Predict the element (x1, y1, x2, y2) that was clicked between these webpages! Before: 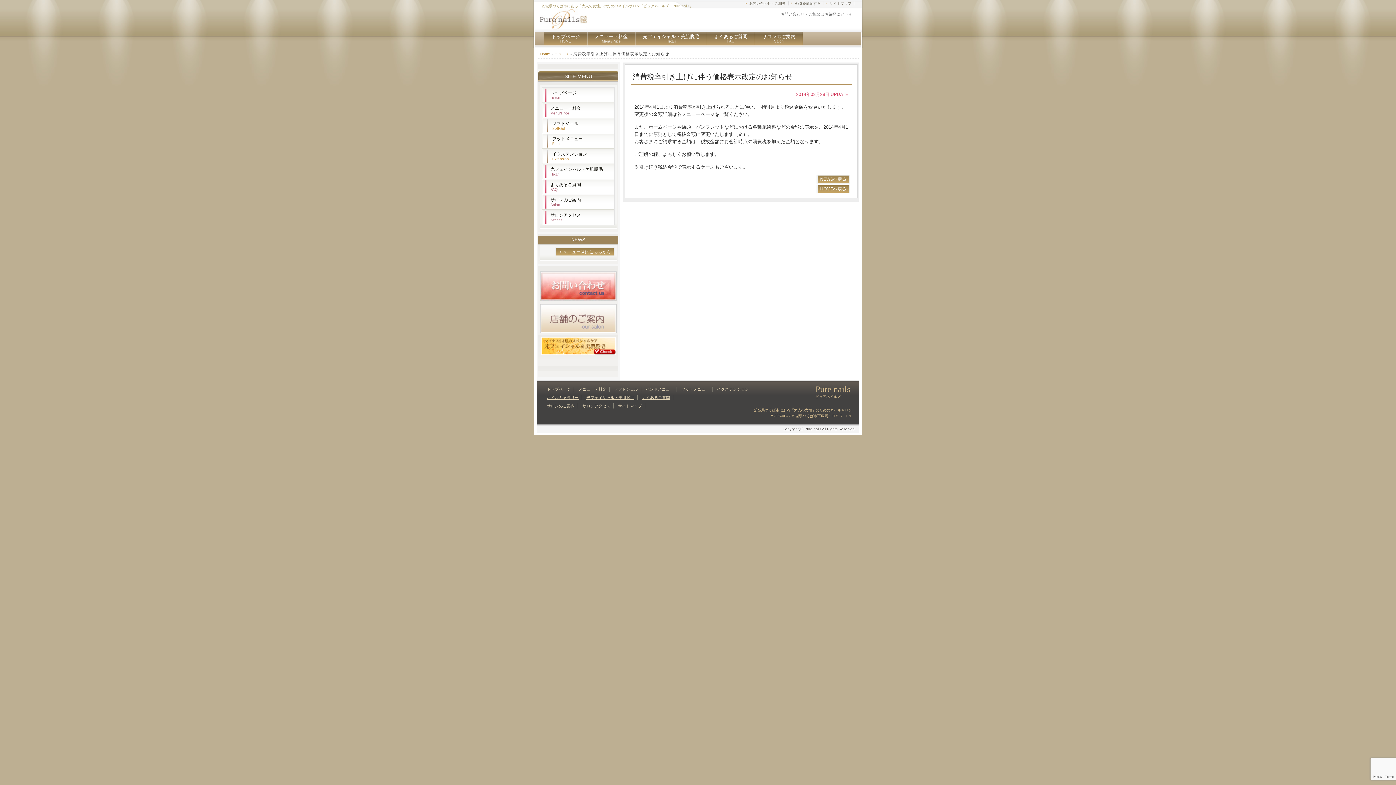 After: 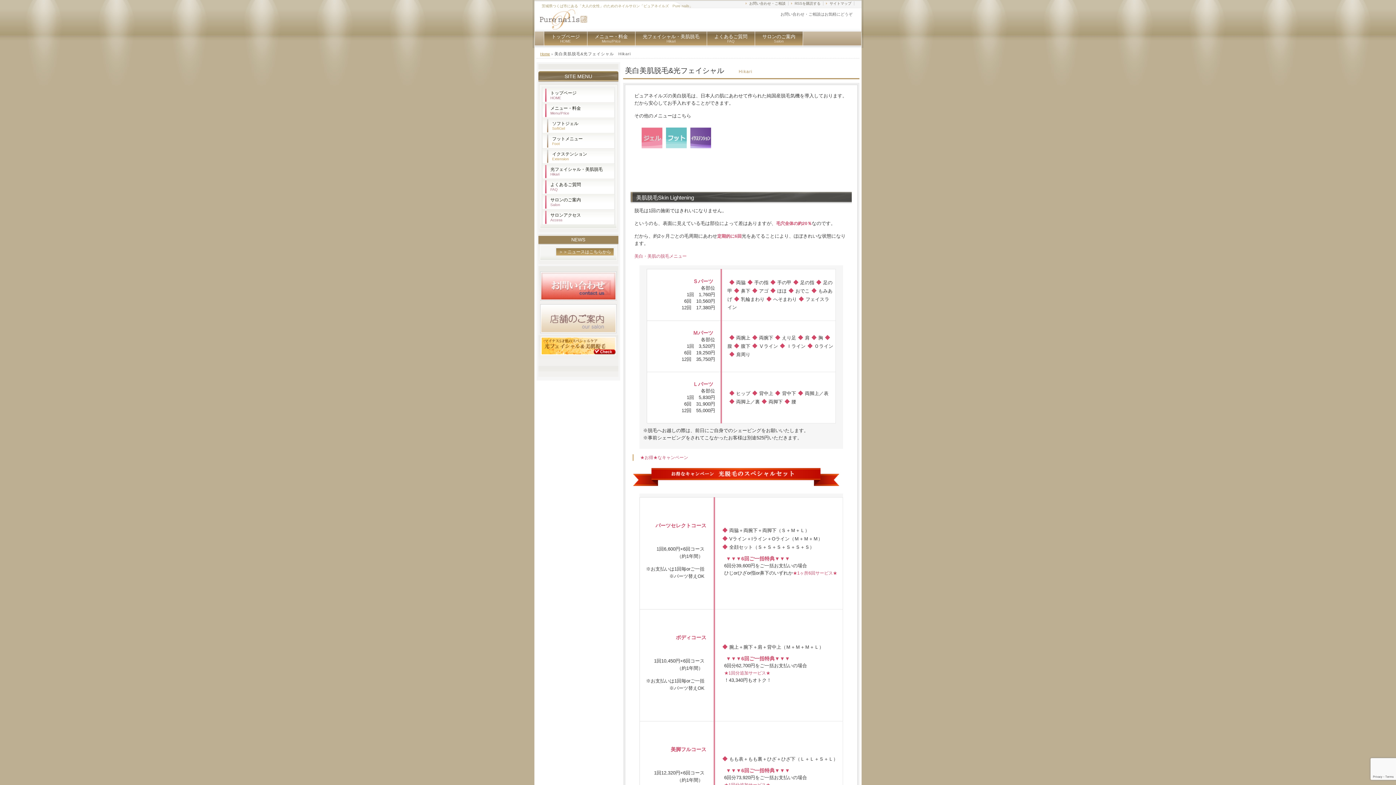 Action: label: 光フェイシャル・美肌脱毛 bbox: (586, 395, 634, 400)